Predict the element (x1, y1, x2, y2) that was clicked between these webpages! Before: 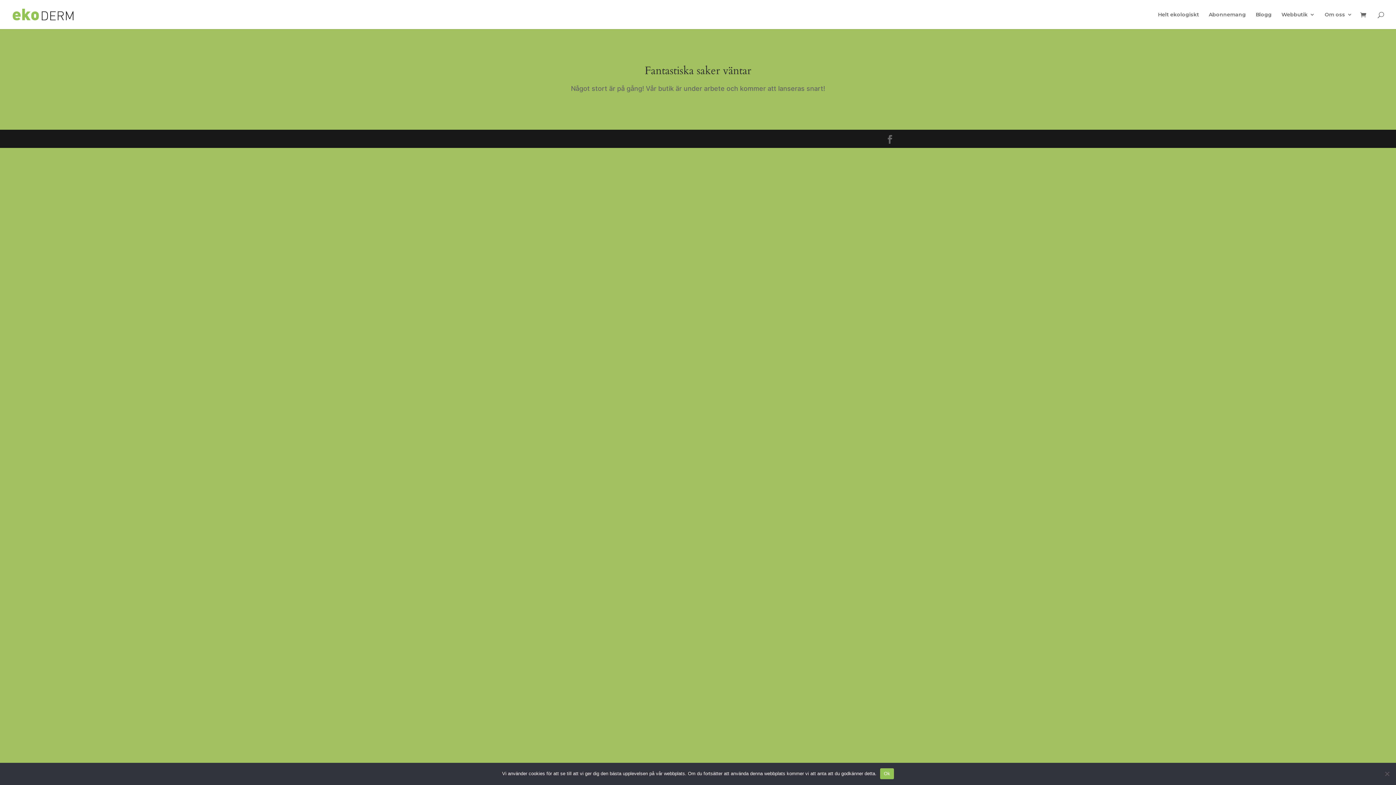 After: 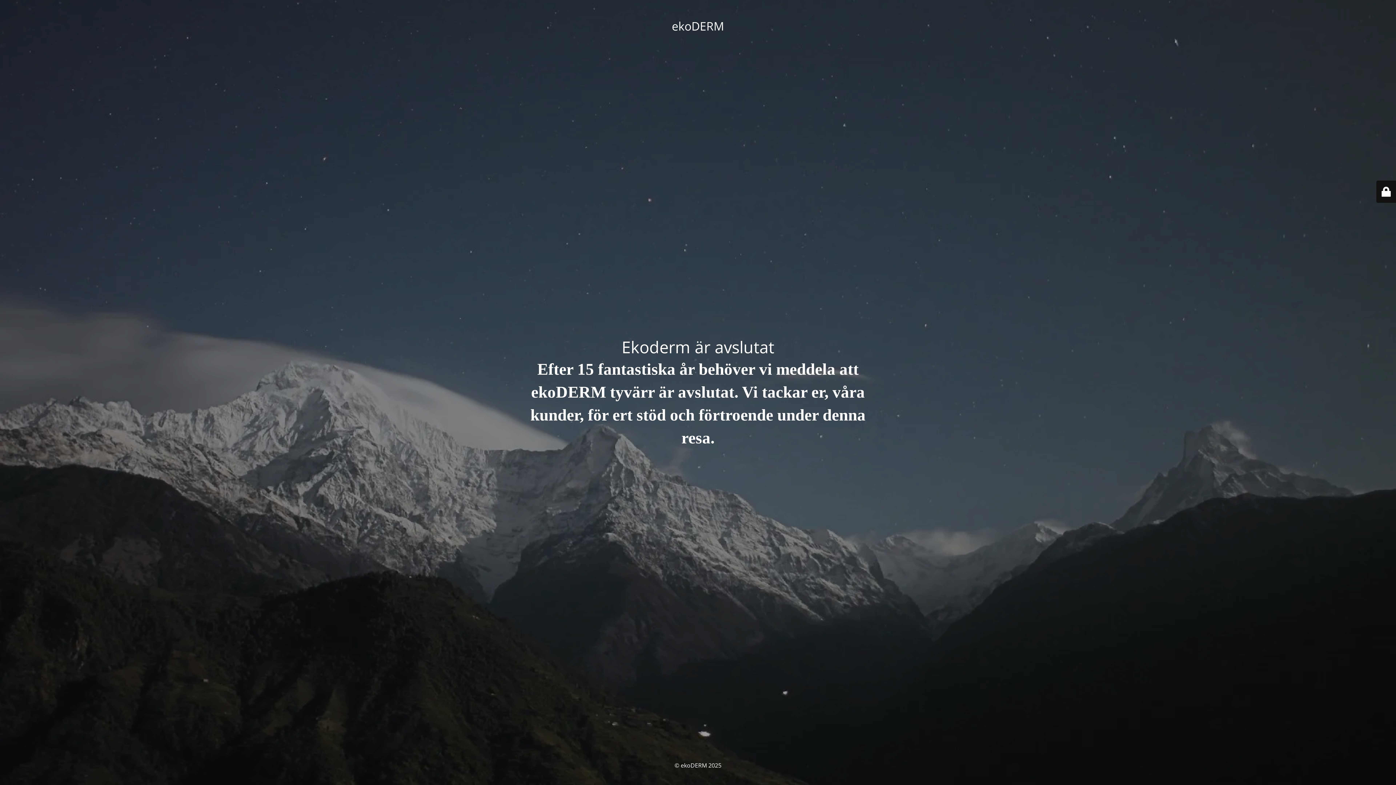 Action: bbox: (1158, 12, 1199, 29) label: Helt ekologiskt